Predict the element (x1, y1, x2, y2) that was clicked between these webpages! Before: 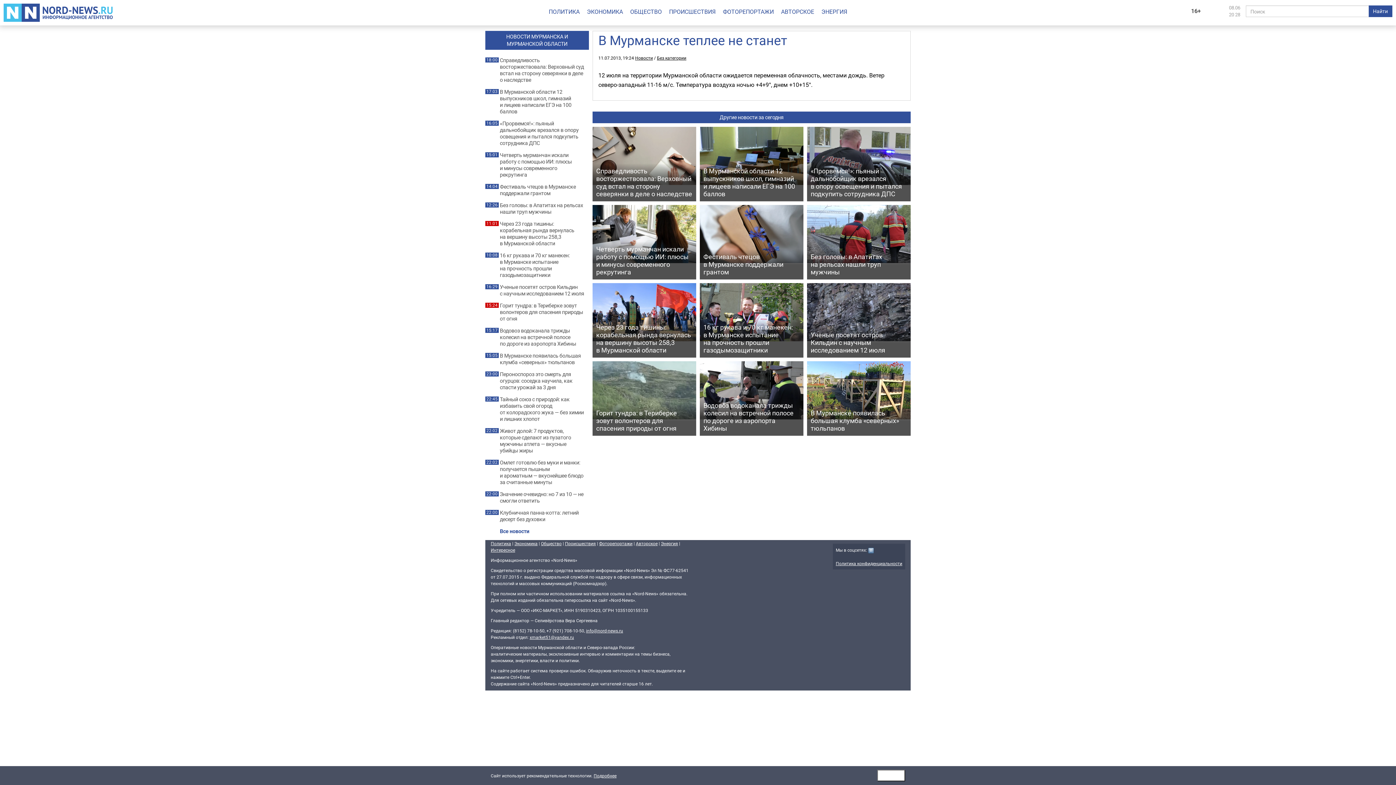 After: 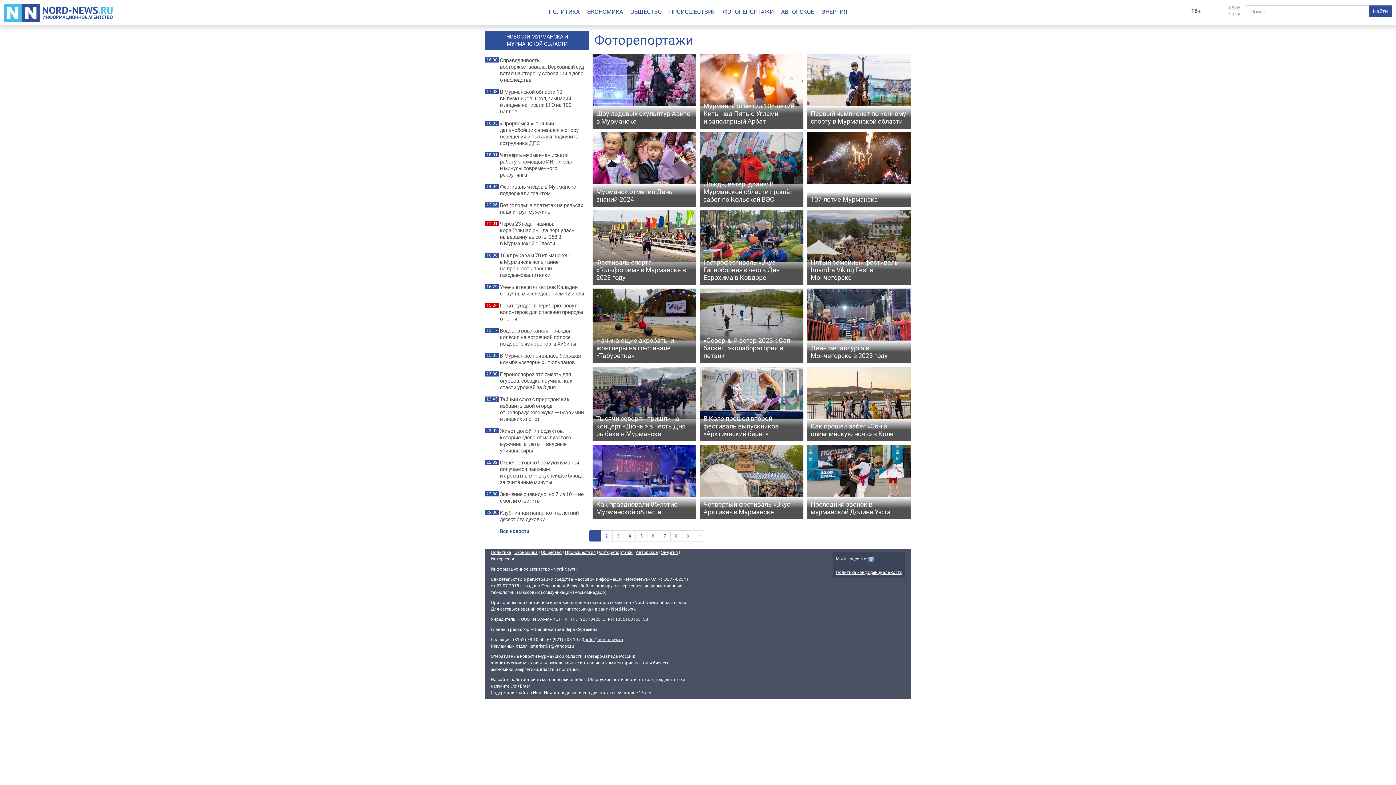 Action: label: ФОТОРЕПОРТАЖИ bbox: (723, 7, 781, 17)